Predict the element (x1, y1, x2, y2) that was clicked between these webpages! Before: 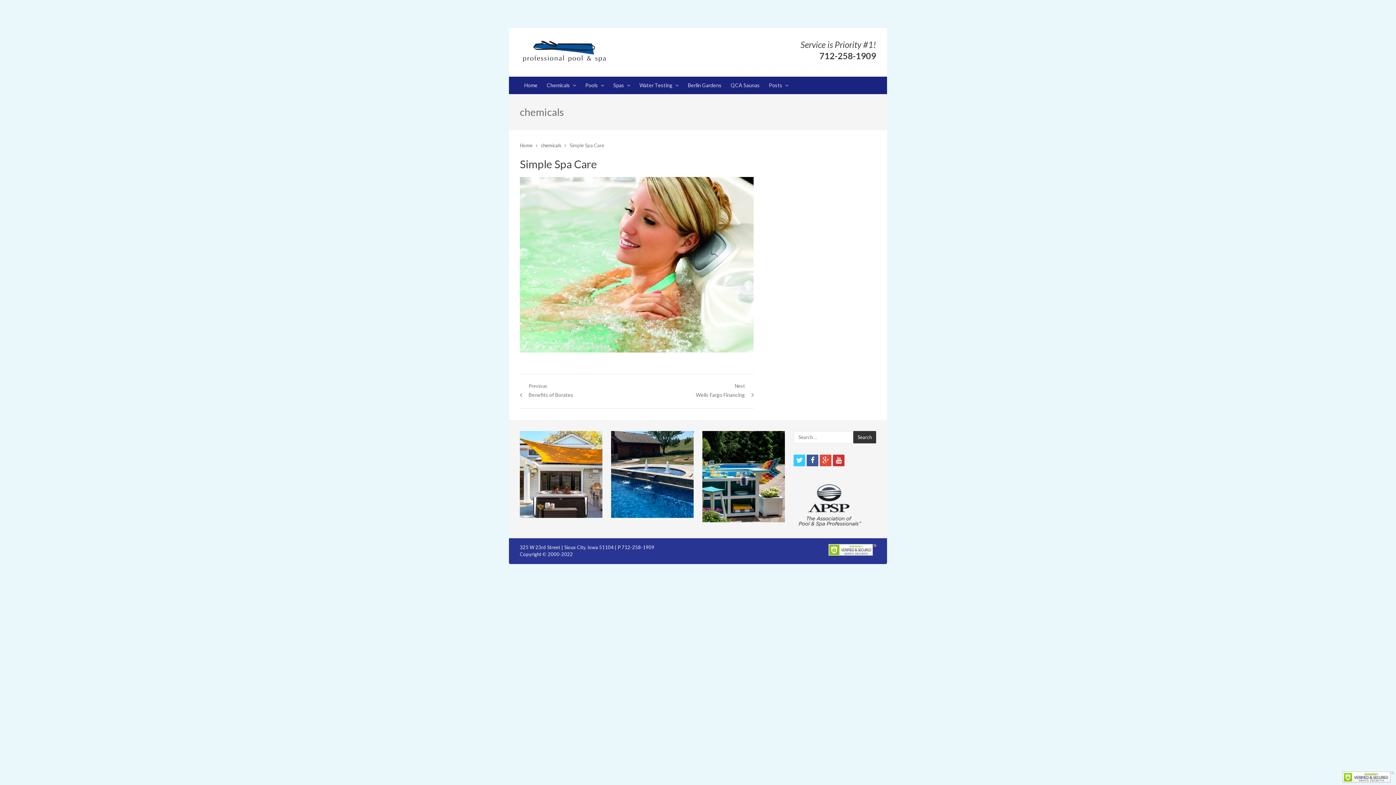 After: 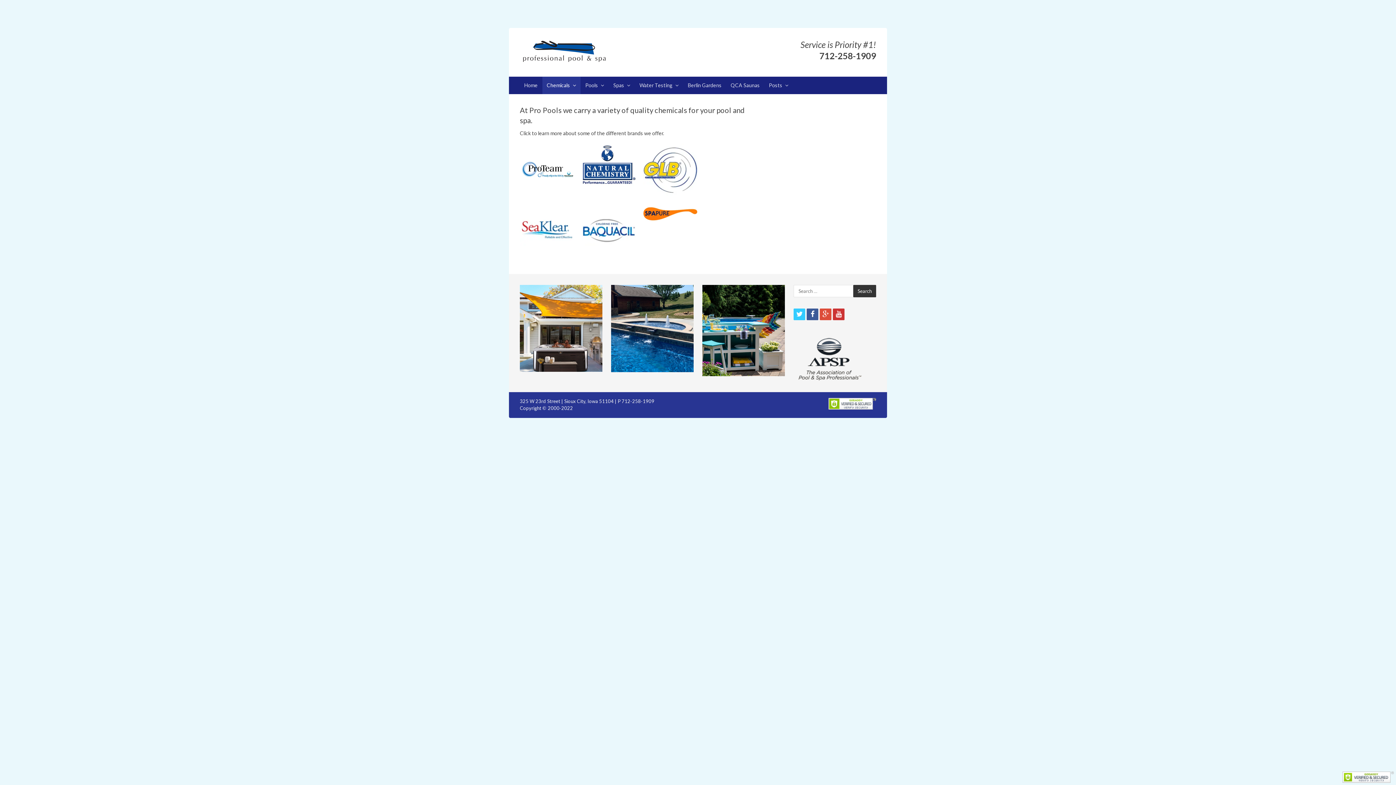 Action: label: Chemicals bbox: (542, 76, 580, 94)